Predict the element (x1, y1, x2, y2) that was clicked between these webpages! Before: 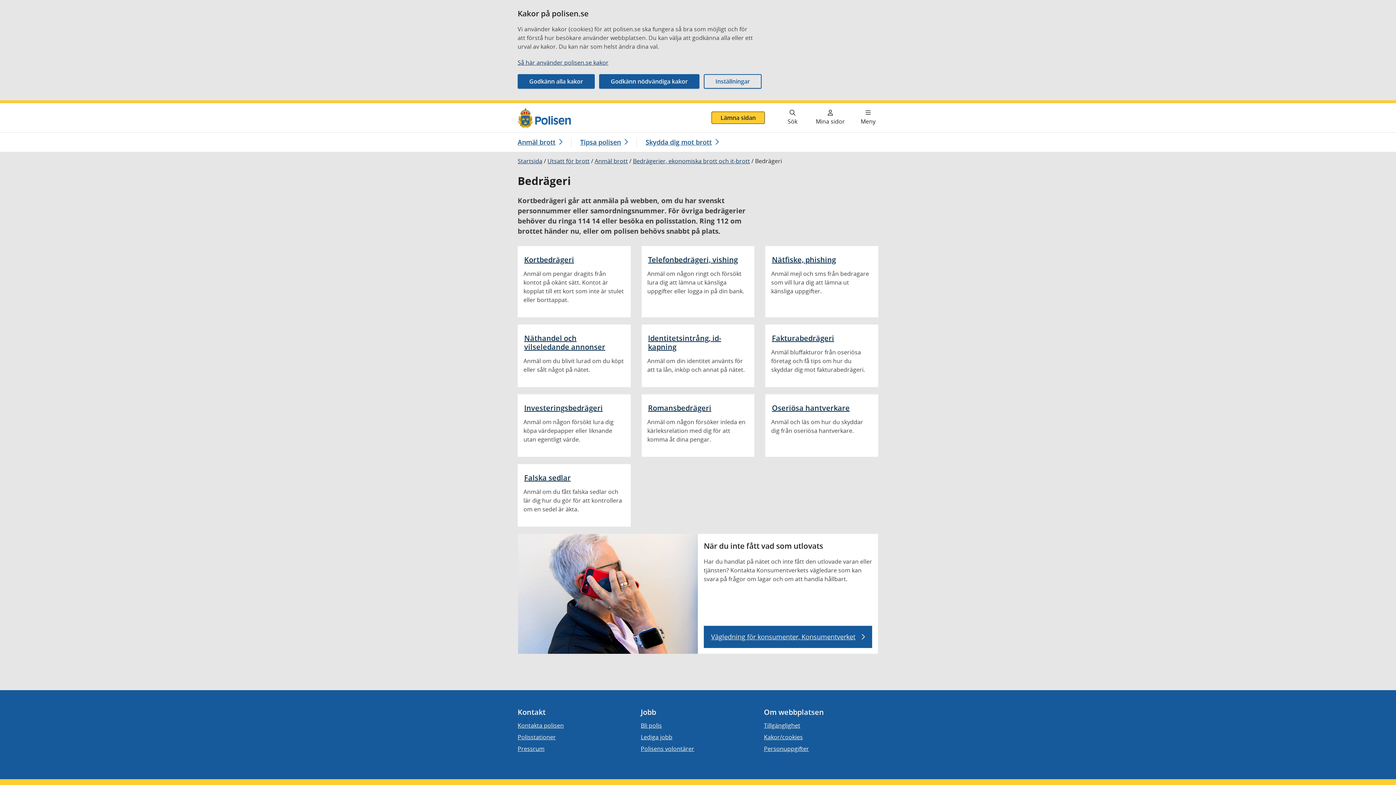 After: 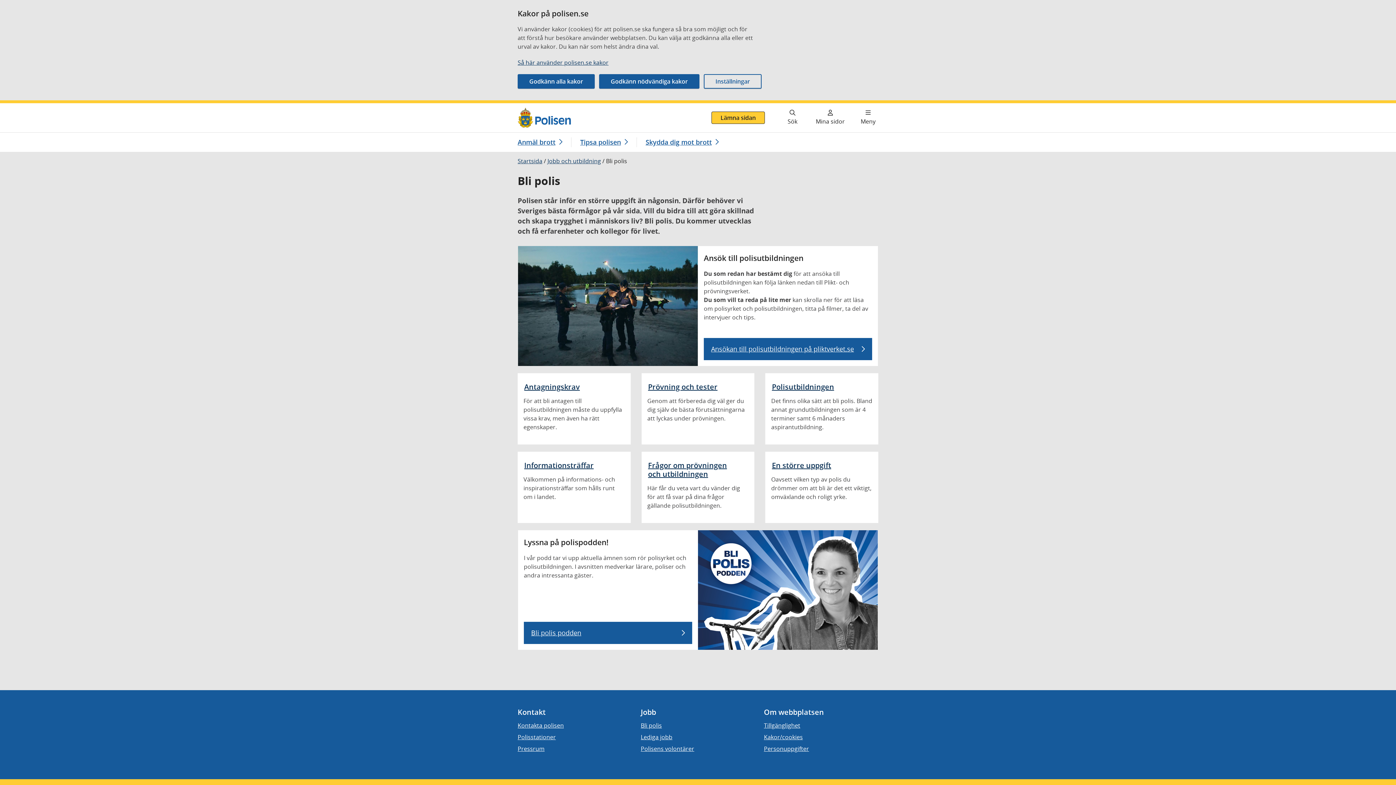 Action: bbox: (640, 721, 662, 730) label: Bli polis